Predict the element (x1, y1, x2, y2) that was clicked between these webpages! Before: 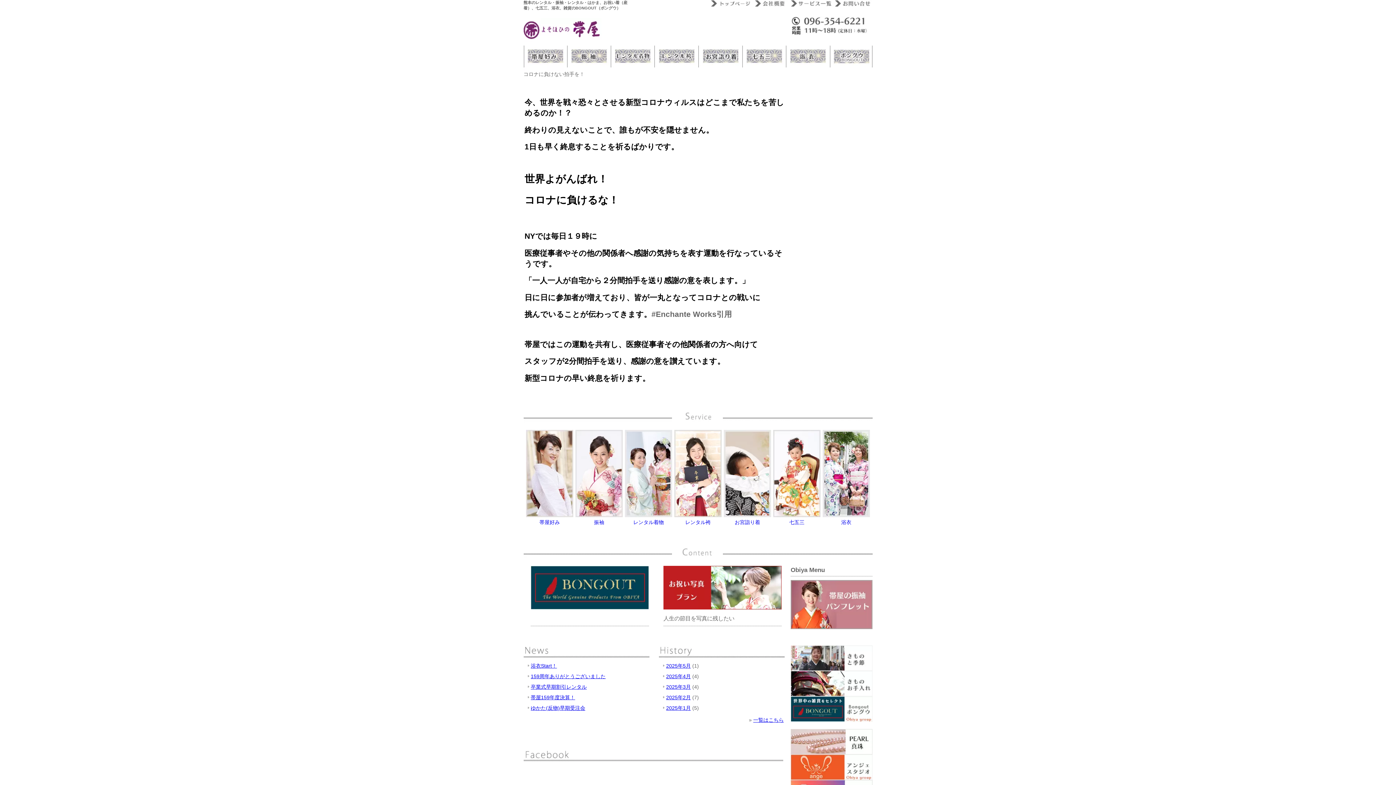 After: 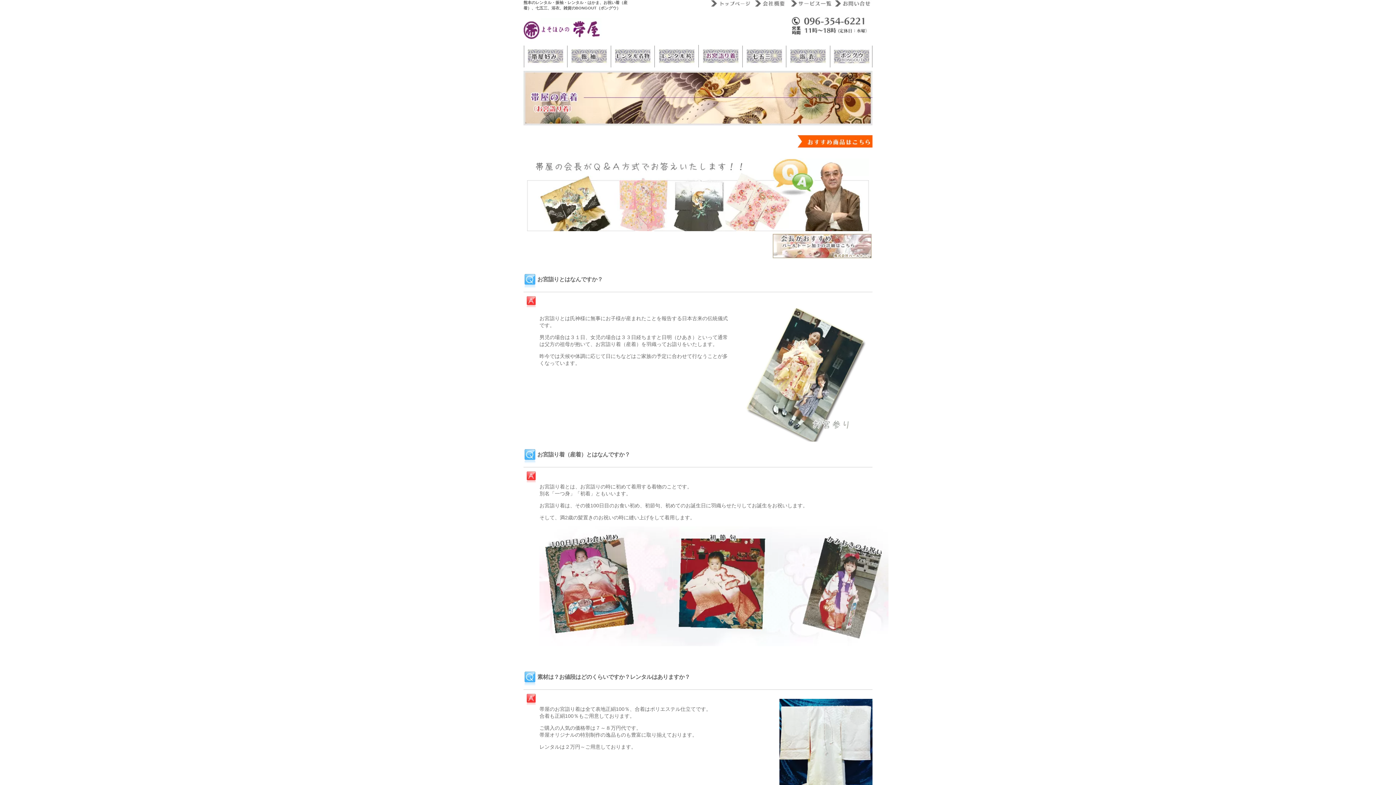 Action: bbox: (698, 41, 741, 70) label: 熊本　帯屋　お祝い着（産着）